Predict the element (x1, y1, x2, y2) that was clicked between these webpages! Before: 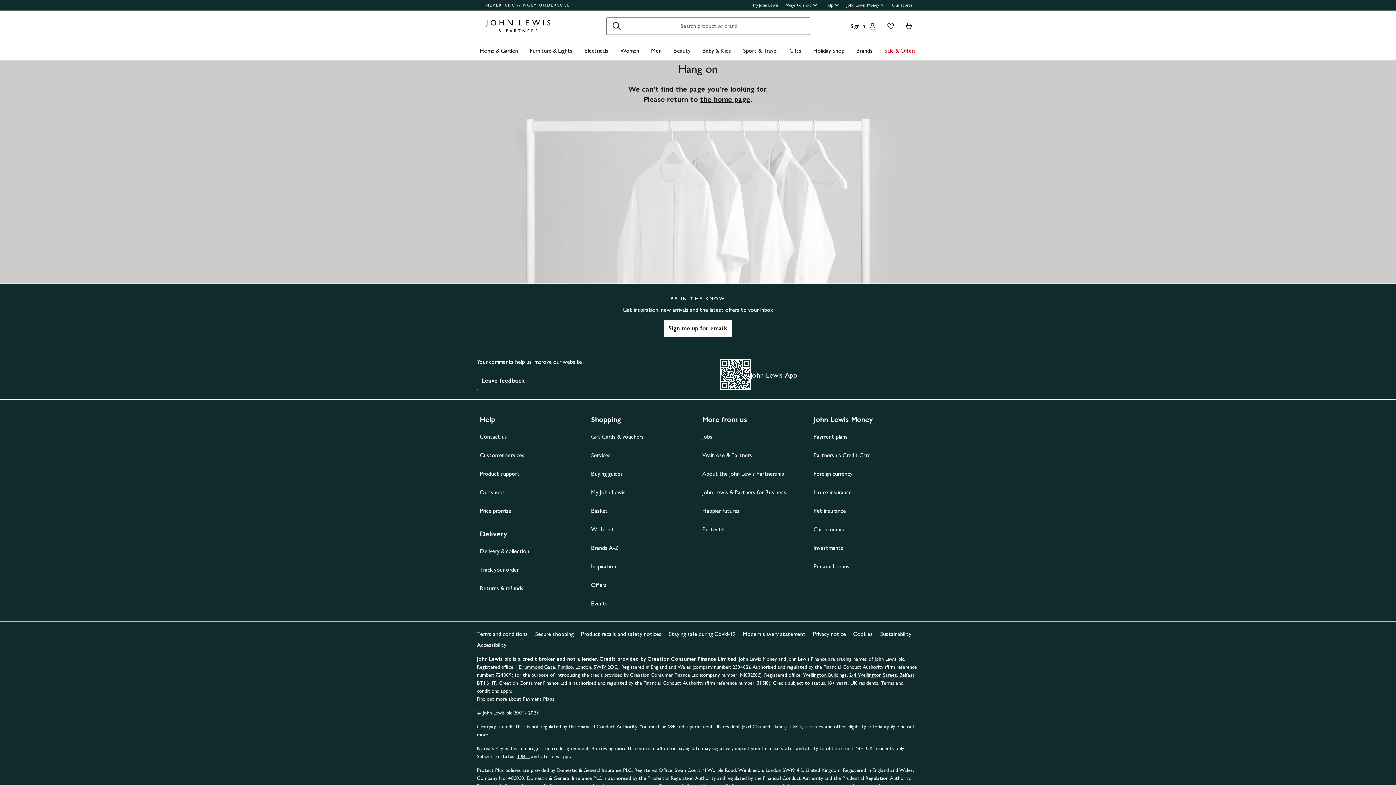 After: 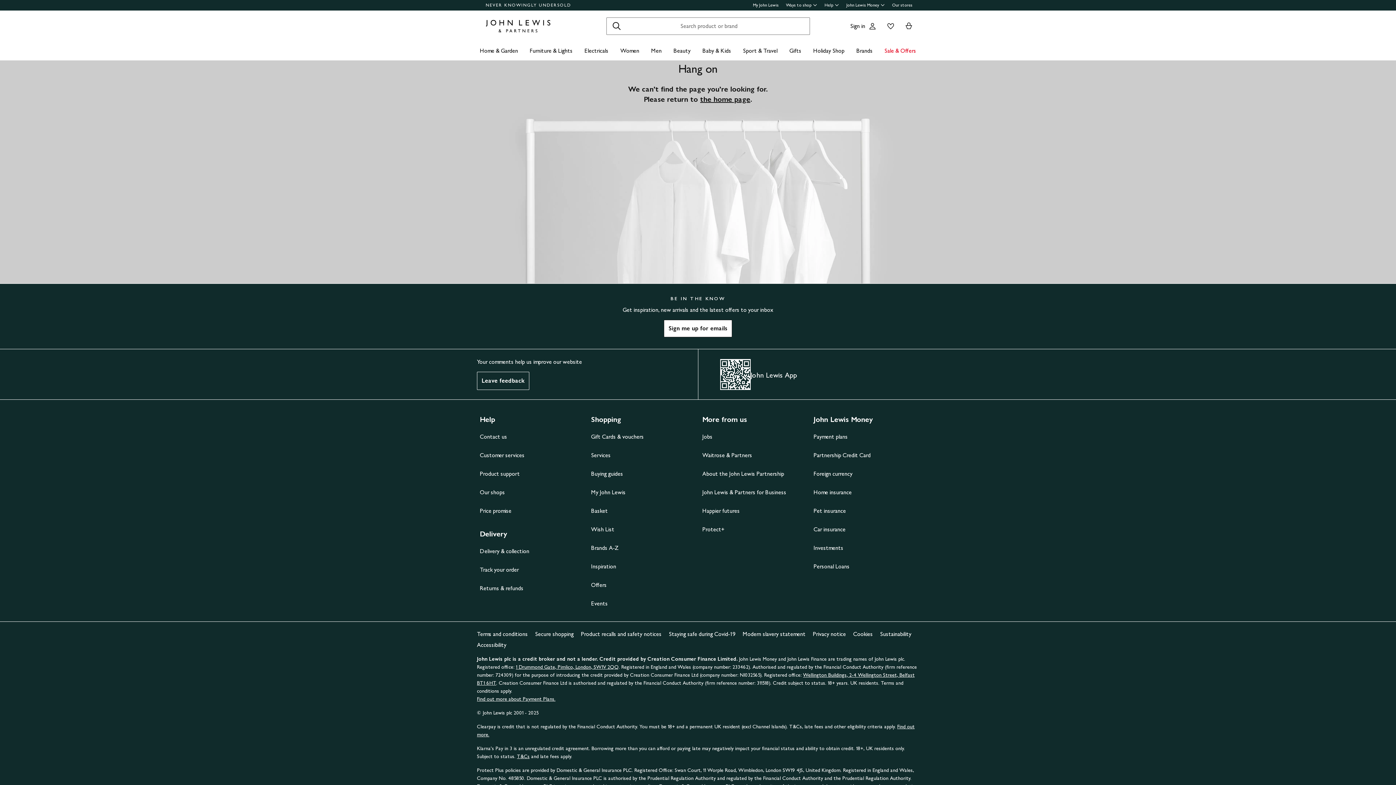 Action: bbox: (480, 529, 582, 539) label: Delivery